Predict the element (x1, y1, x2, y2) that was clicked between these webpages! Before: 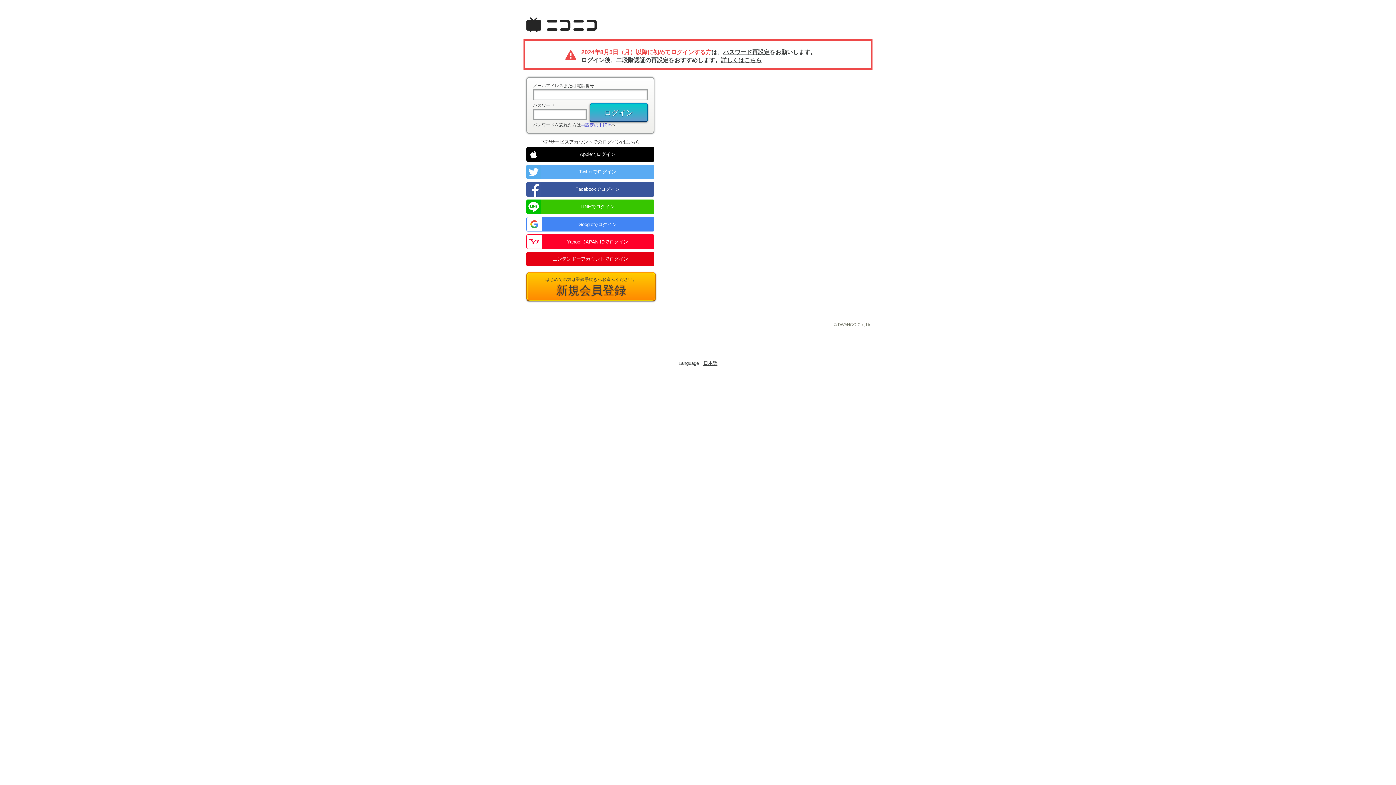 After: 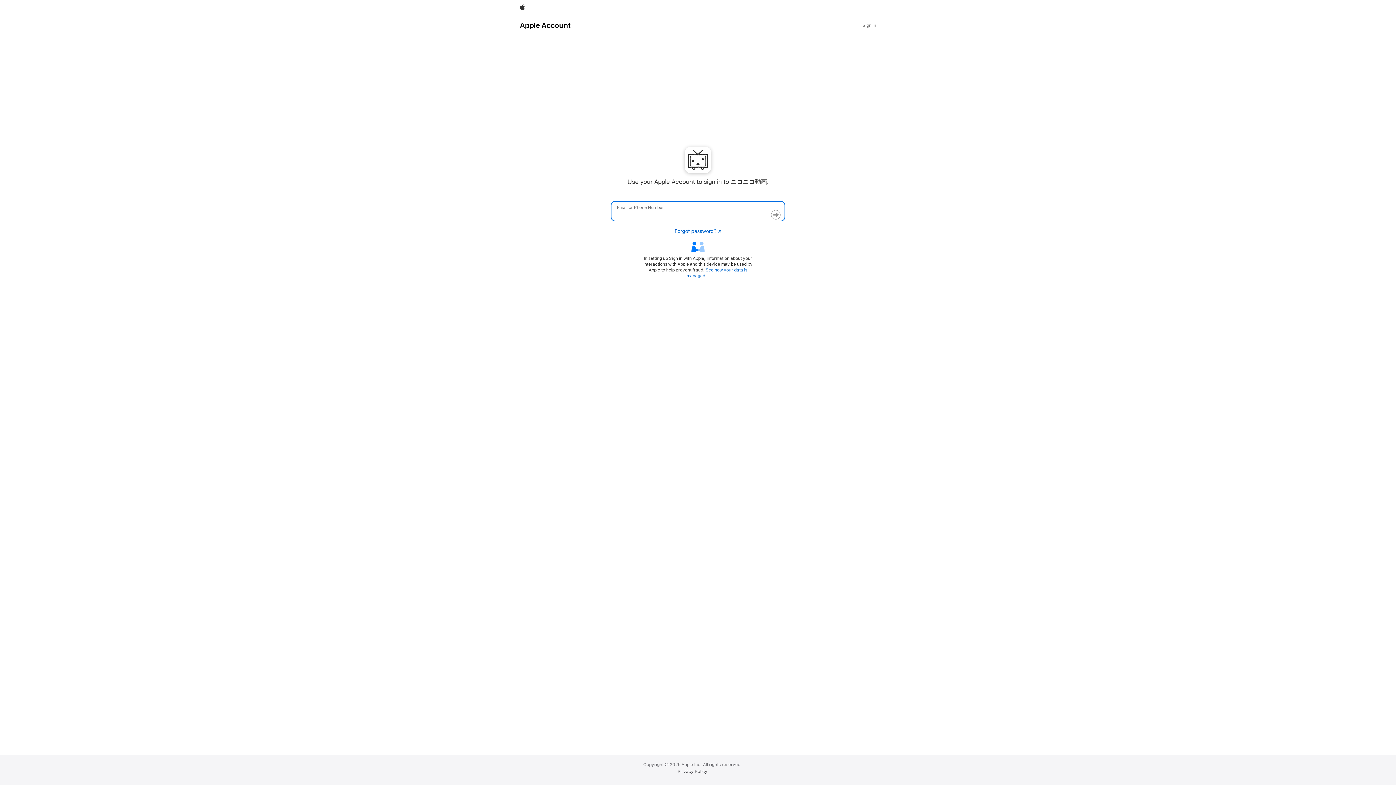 Action: bbox: (526, 147, 654, 161) label: Appleでログイン